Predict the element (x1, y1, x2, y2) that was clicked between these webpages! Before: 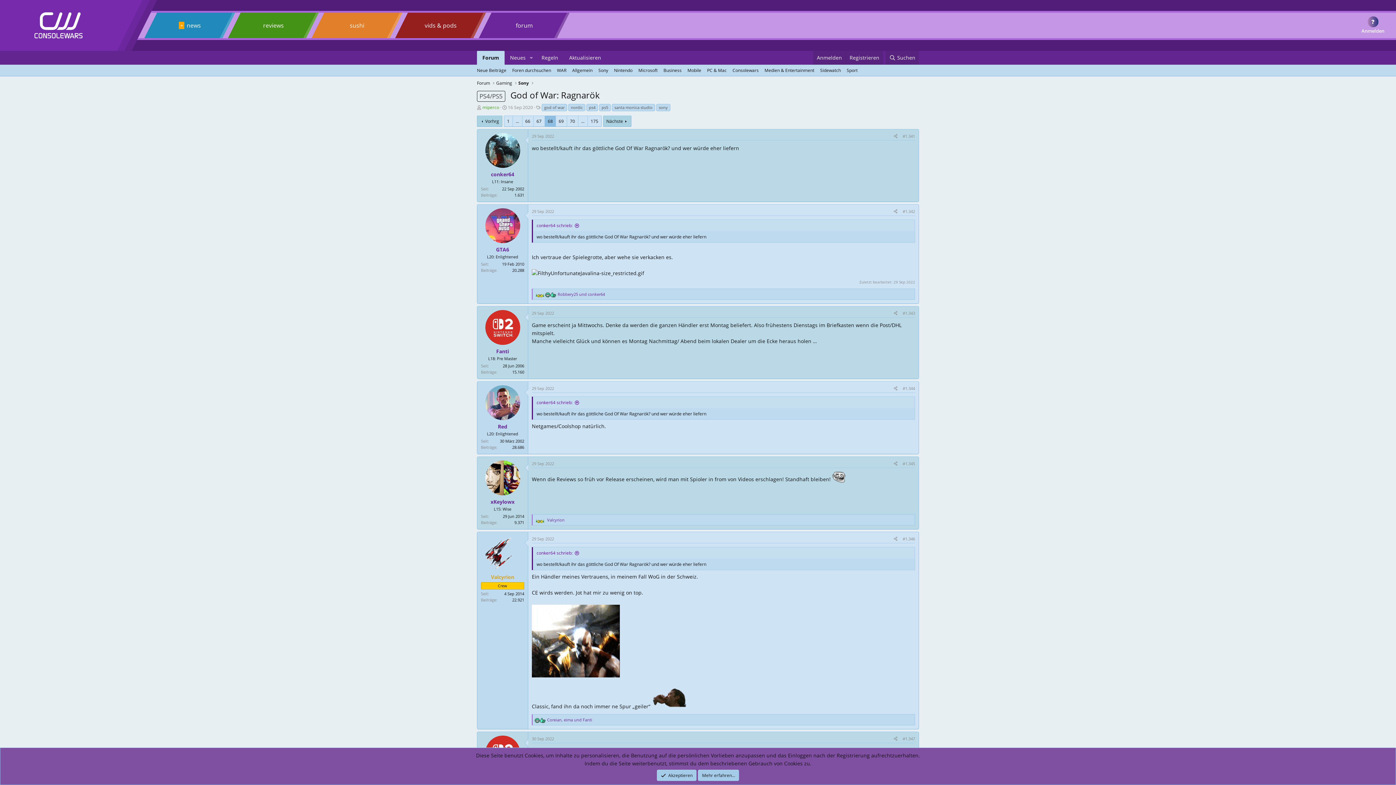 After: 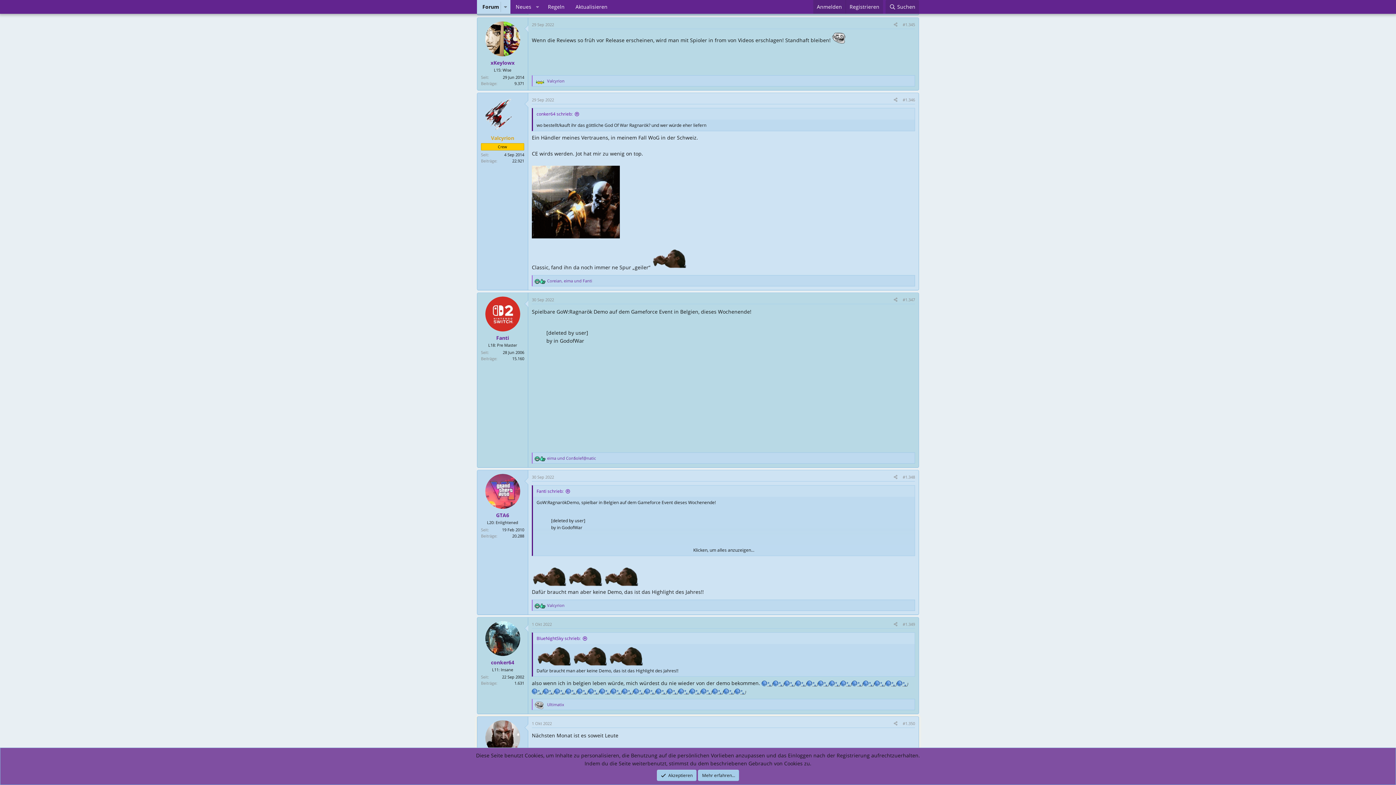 Action: bbox: (532, 461, 554, 466) label: 29 Sep 2022